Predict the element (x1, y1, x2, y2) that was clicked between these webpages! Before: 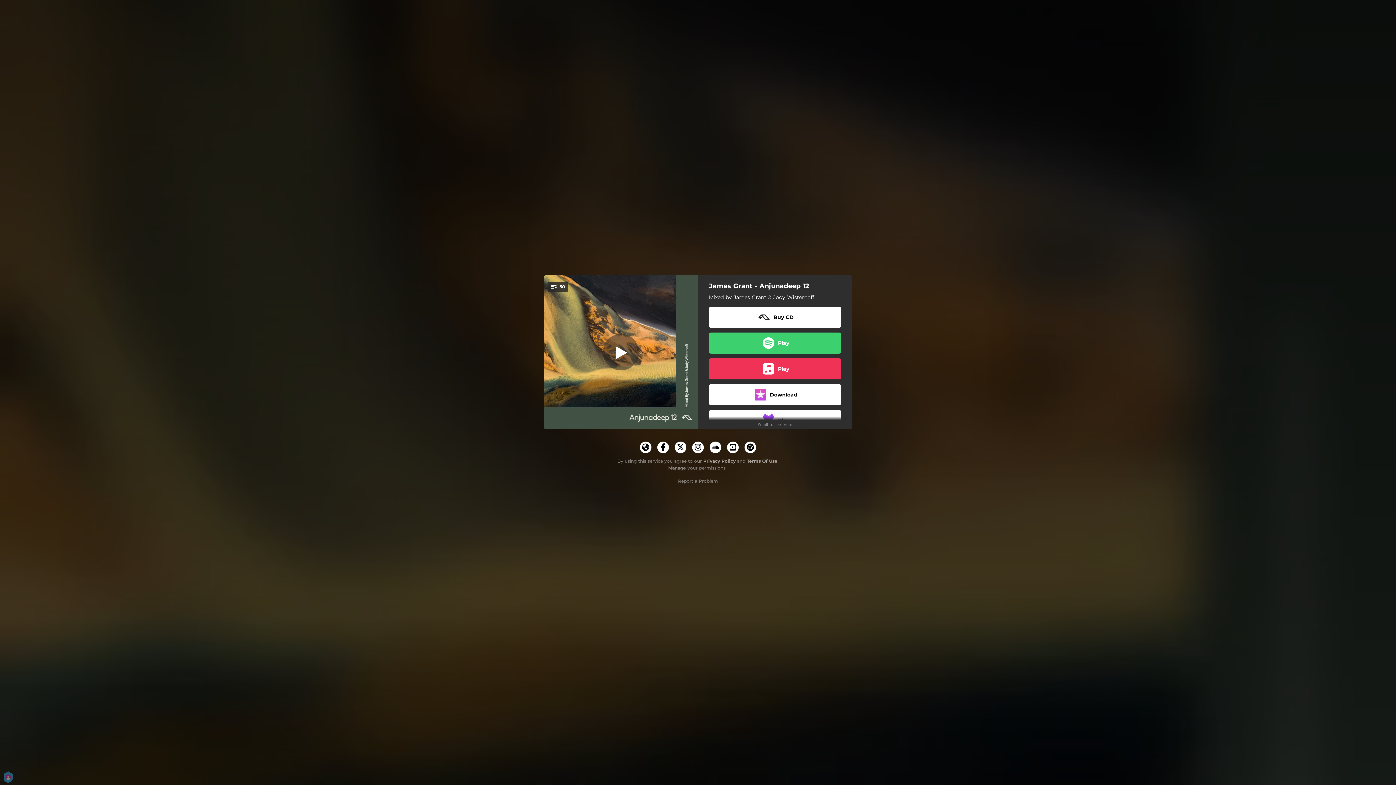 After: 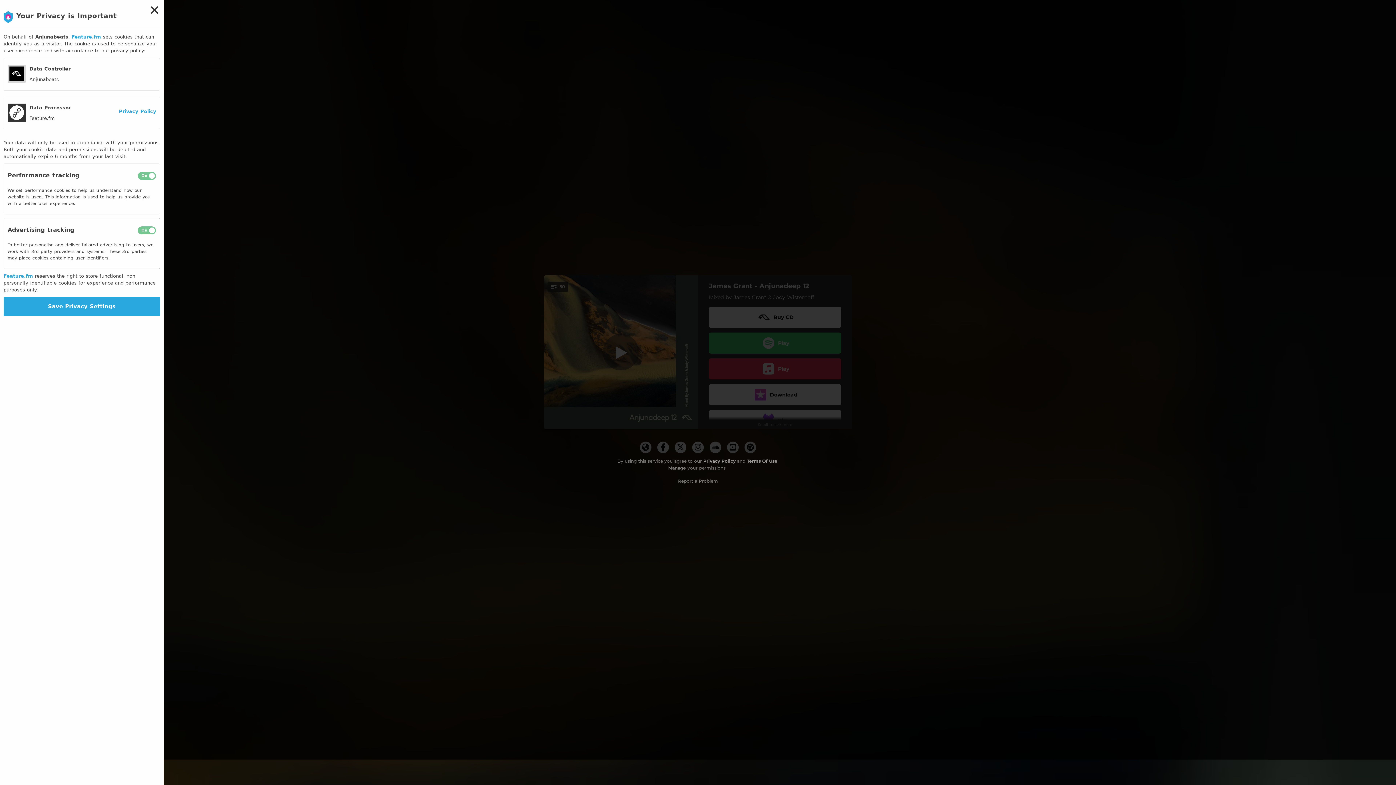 Action: bbox: (668, 465, 686, 470) label: Manage